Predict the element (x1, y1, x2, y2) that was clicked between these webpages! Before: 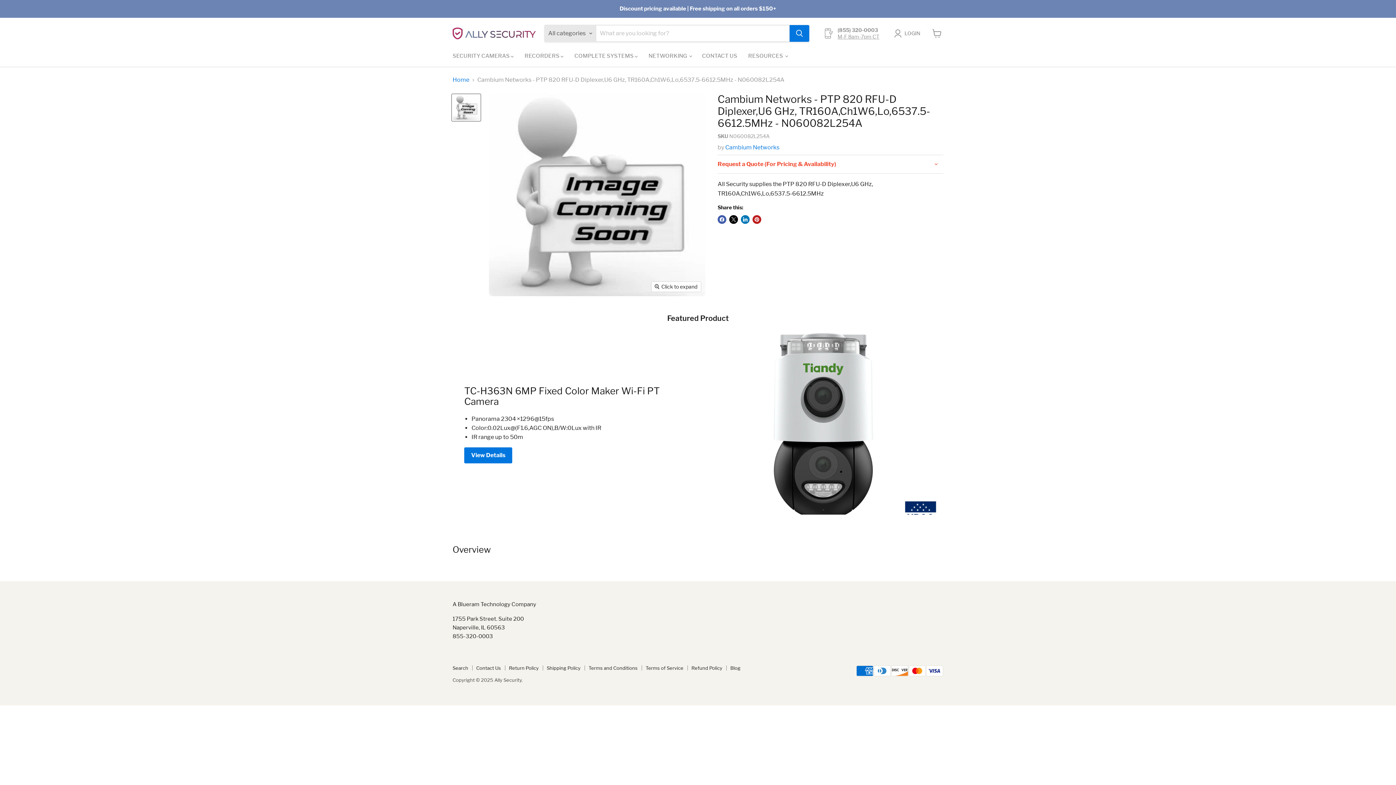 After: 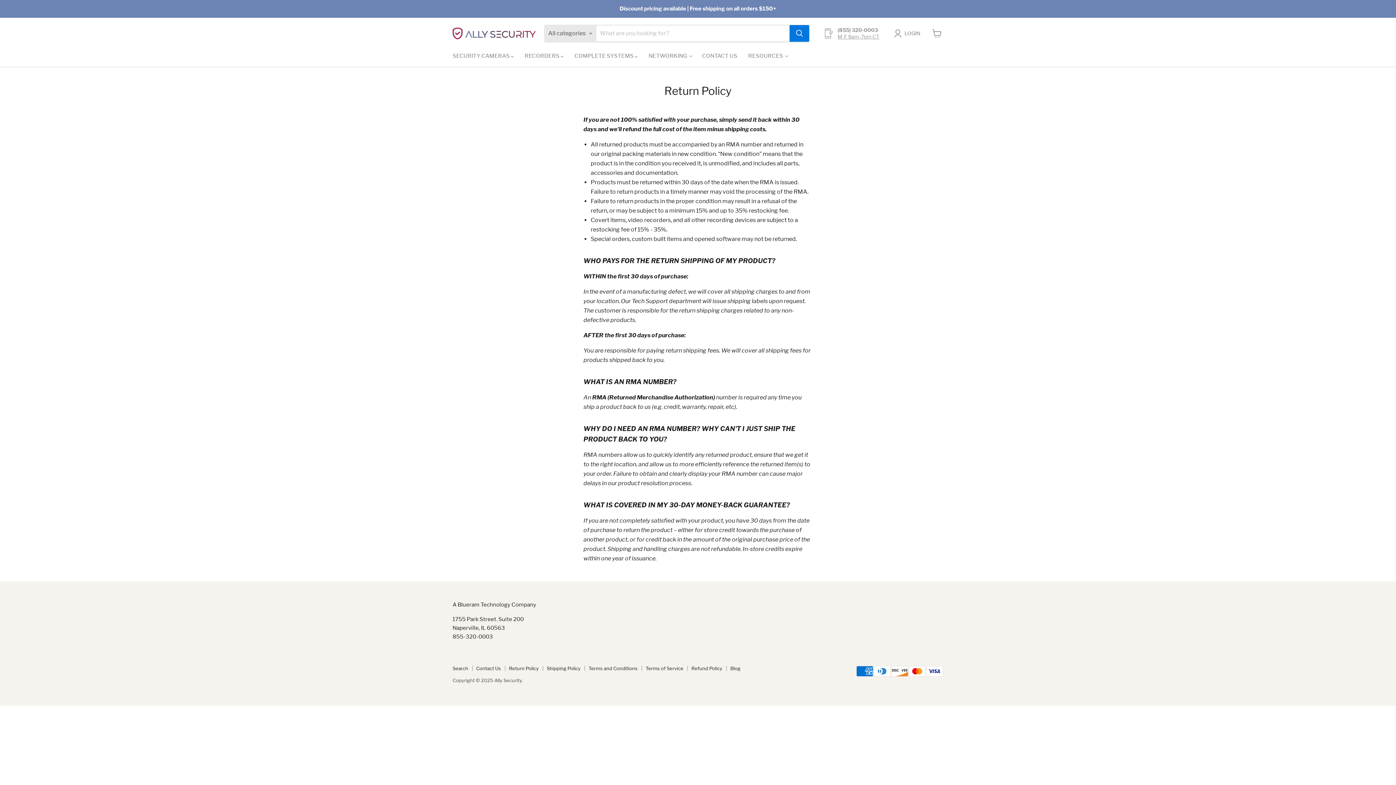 Action: bbox: (509, 665, 538, 671) label: Return Policy